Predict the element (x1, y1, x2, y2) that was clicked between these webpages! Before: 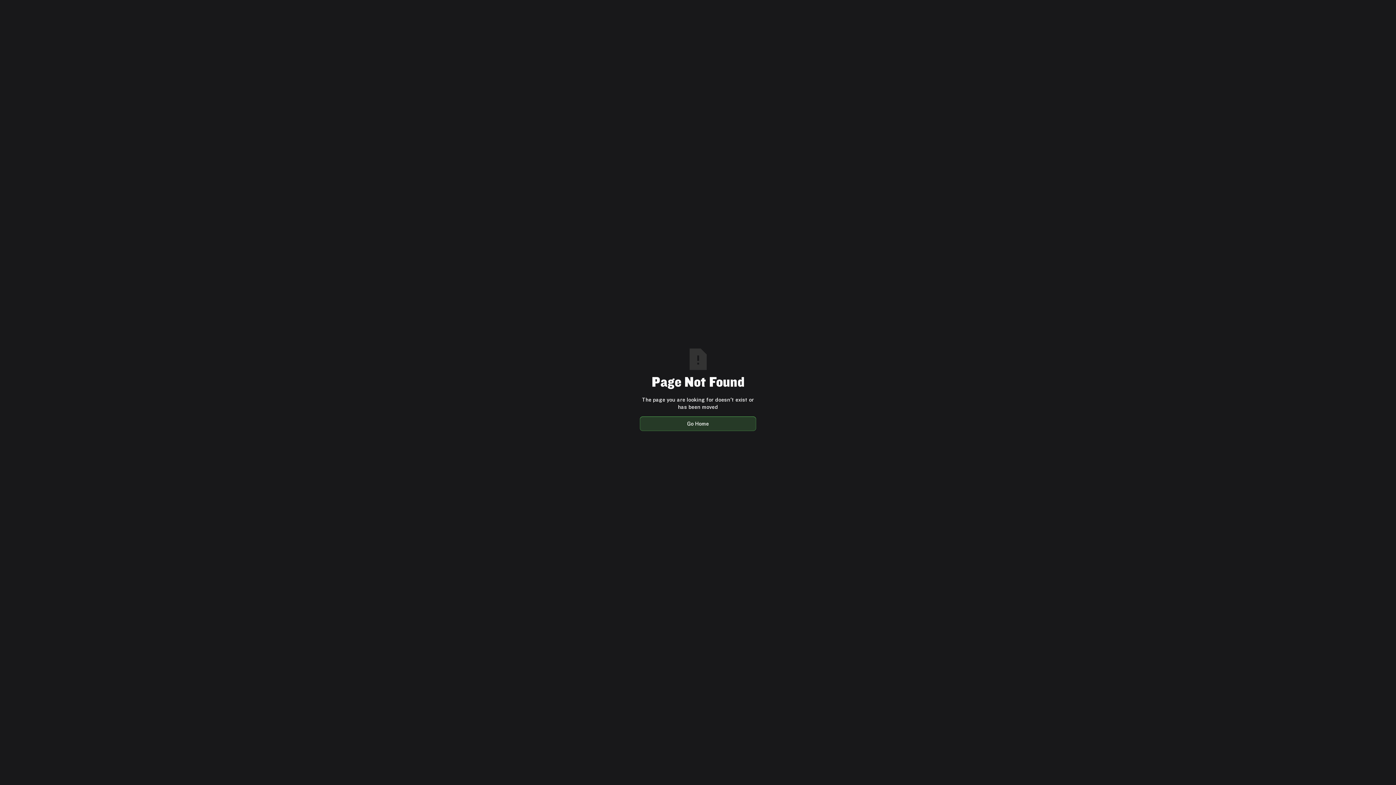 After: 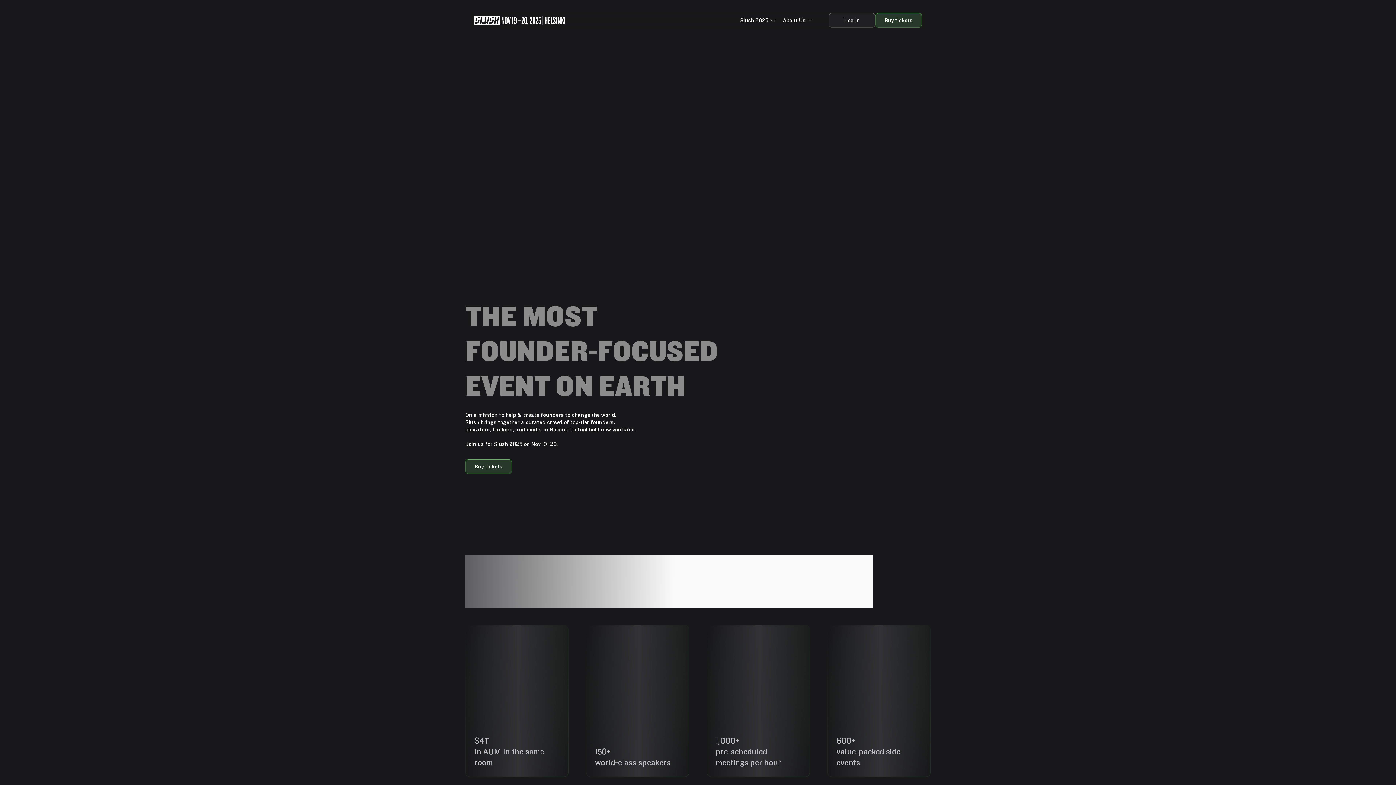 Action: label: Go Home bbox: (640, 416, 756, 431)